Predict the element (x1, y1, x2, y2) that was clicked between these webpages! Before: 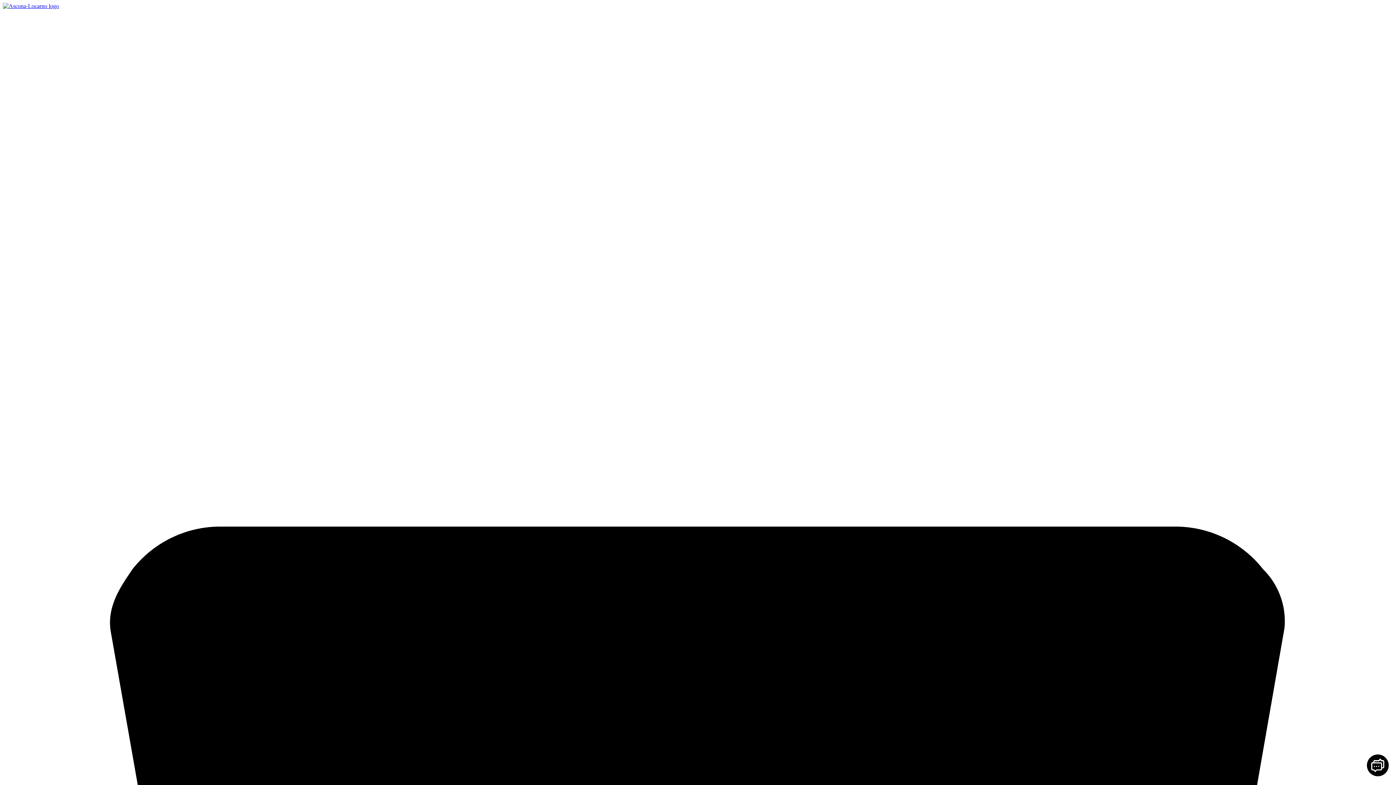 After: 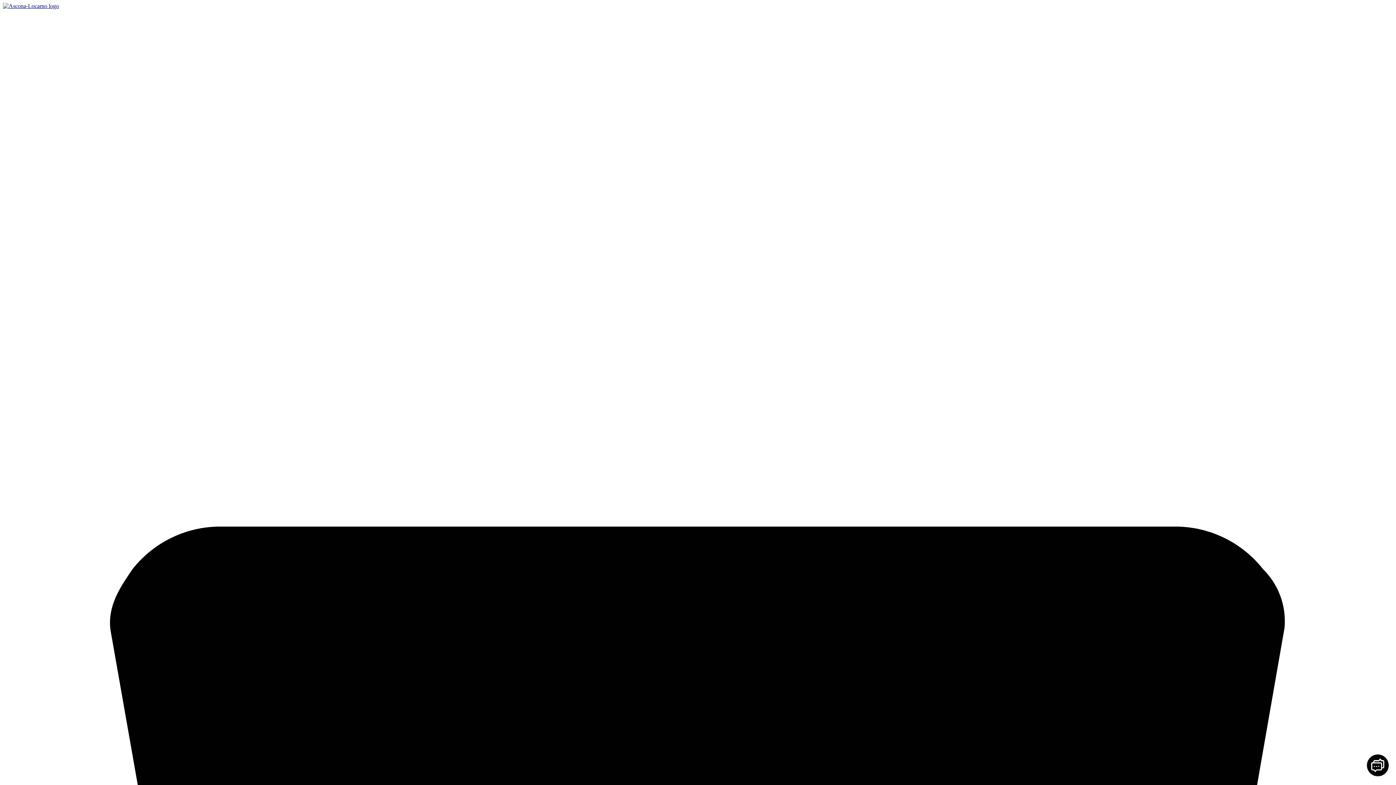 Action: bbox: (2, 2, 58, 9)